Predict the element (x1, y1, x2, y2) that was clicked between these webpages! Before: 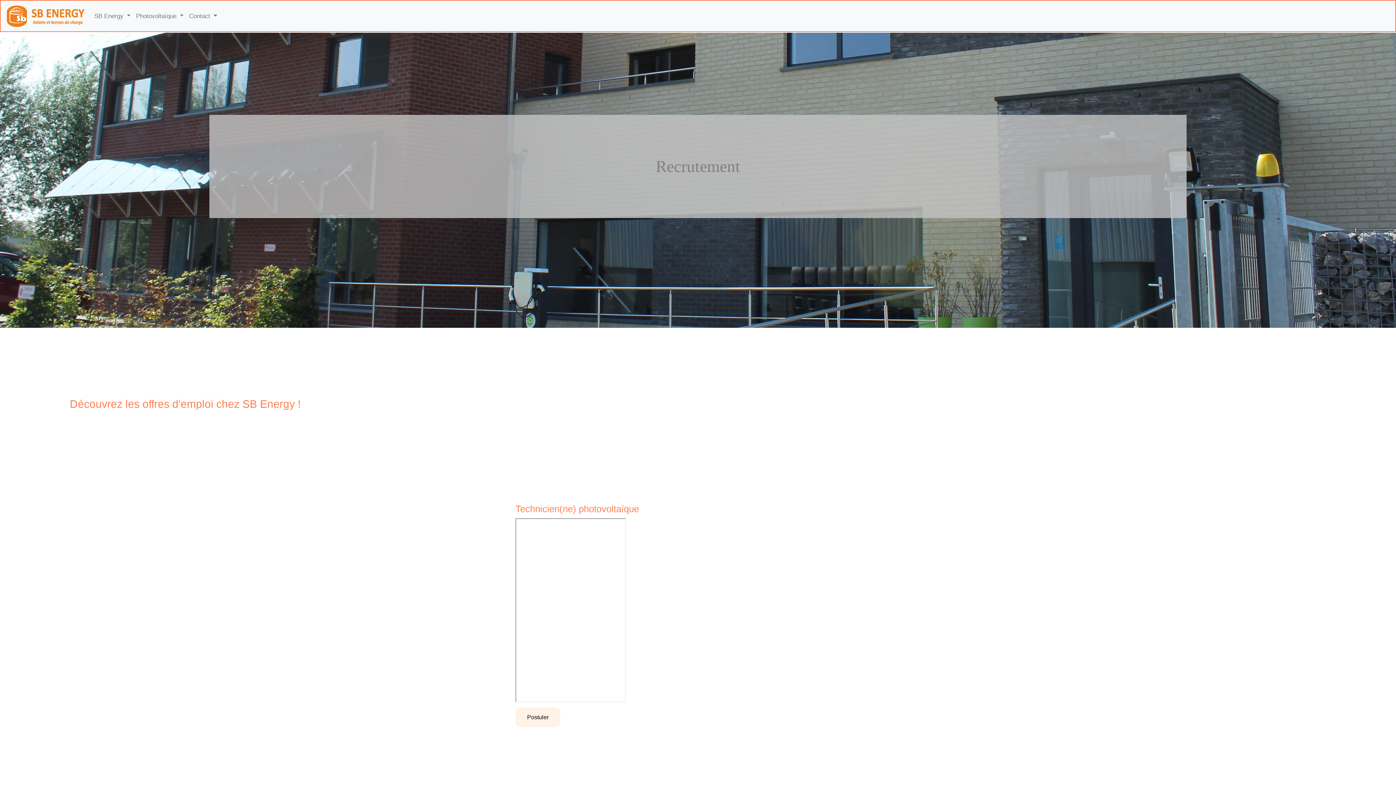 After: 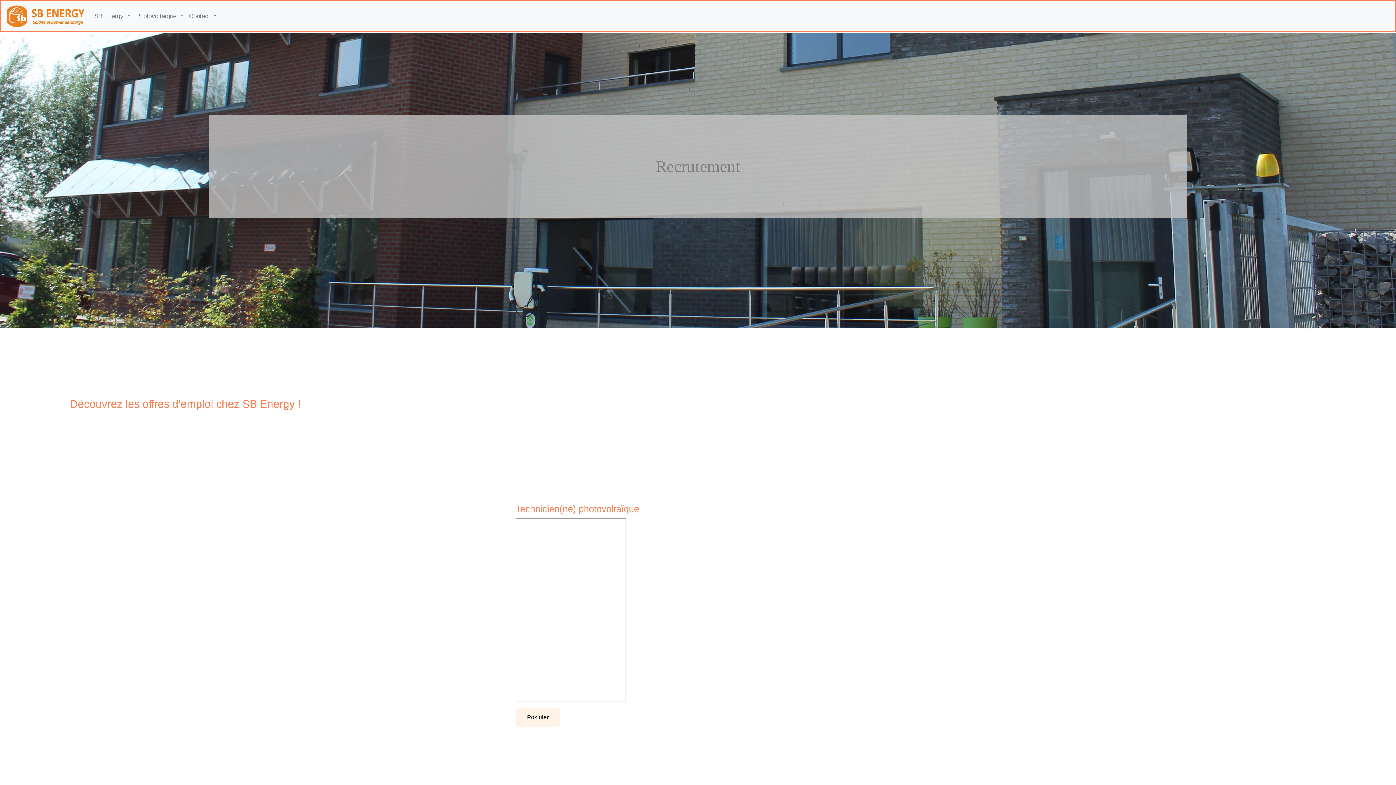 Action: label: Postuler bbox: (515, 708, 560, 727)